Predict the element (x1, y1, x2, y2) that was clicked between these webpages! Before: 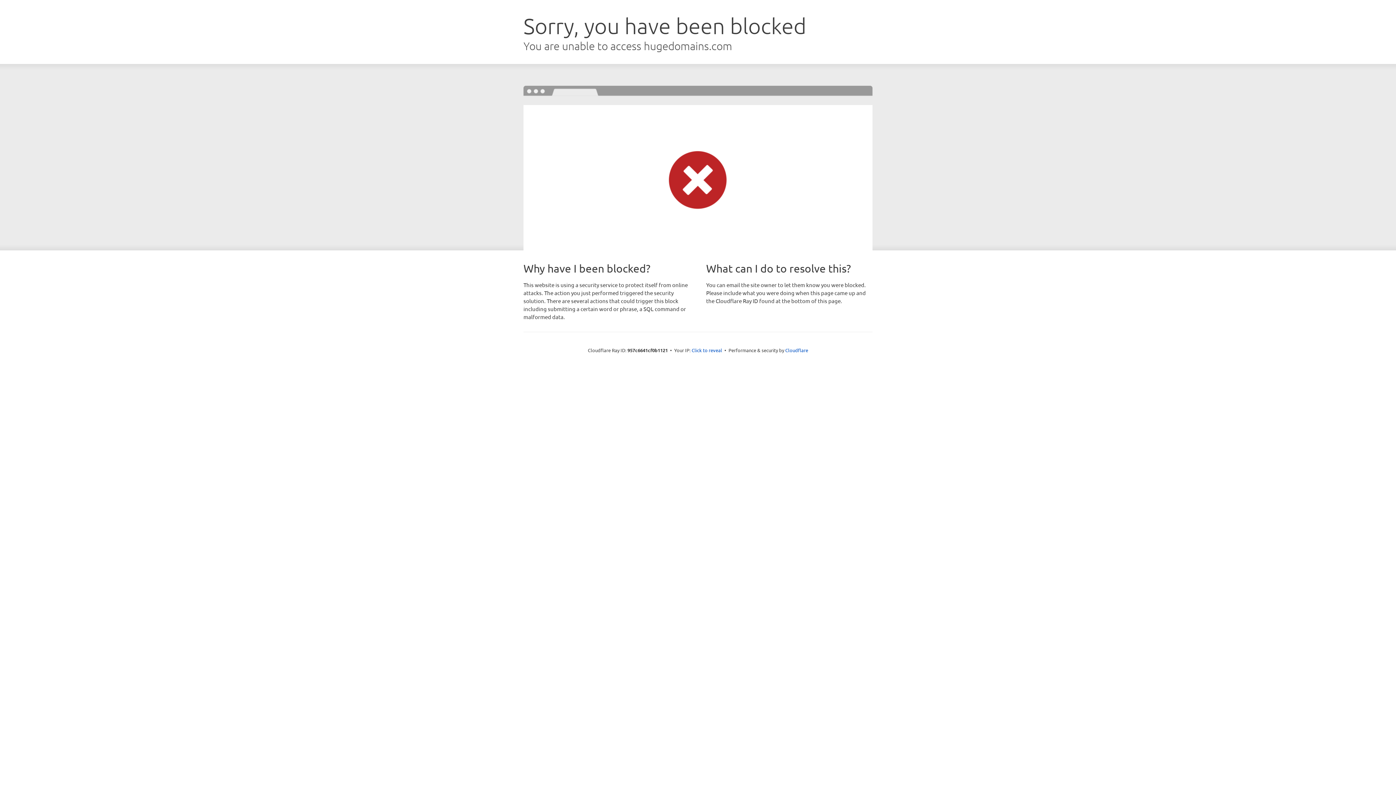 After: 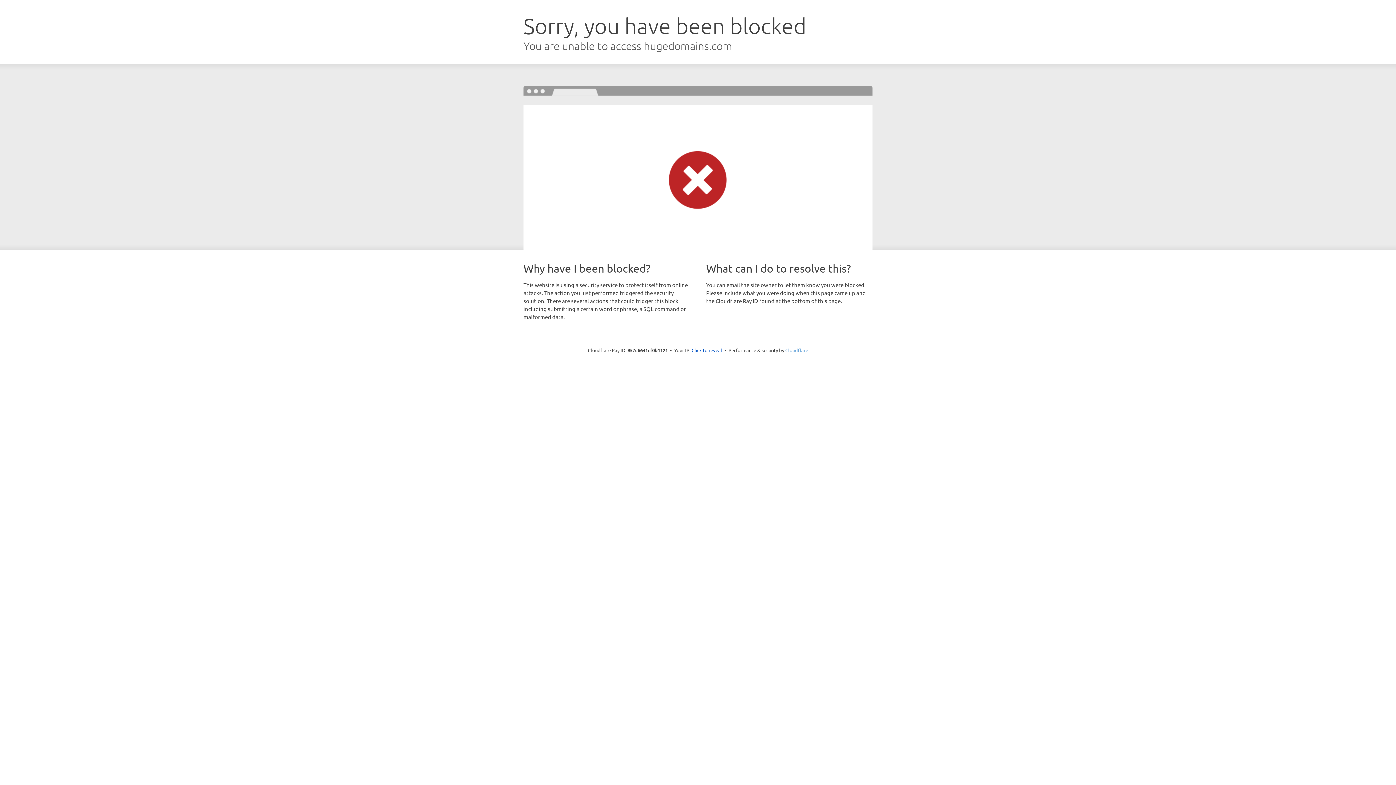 Action: bbox: (785, 347, 808, 353) label: Cloudflare